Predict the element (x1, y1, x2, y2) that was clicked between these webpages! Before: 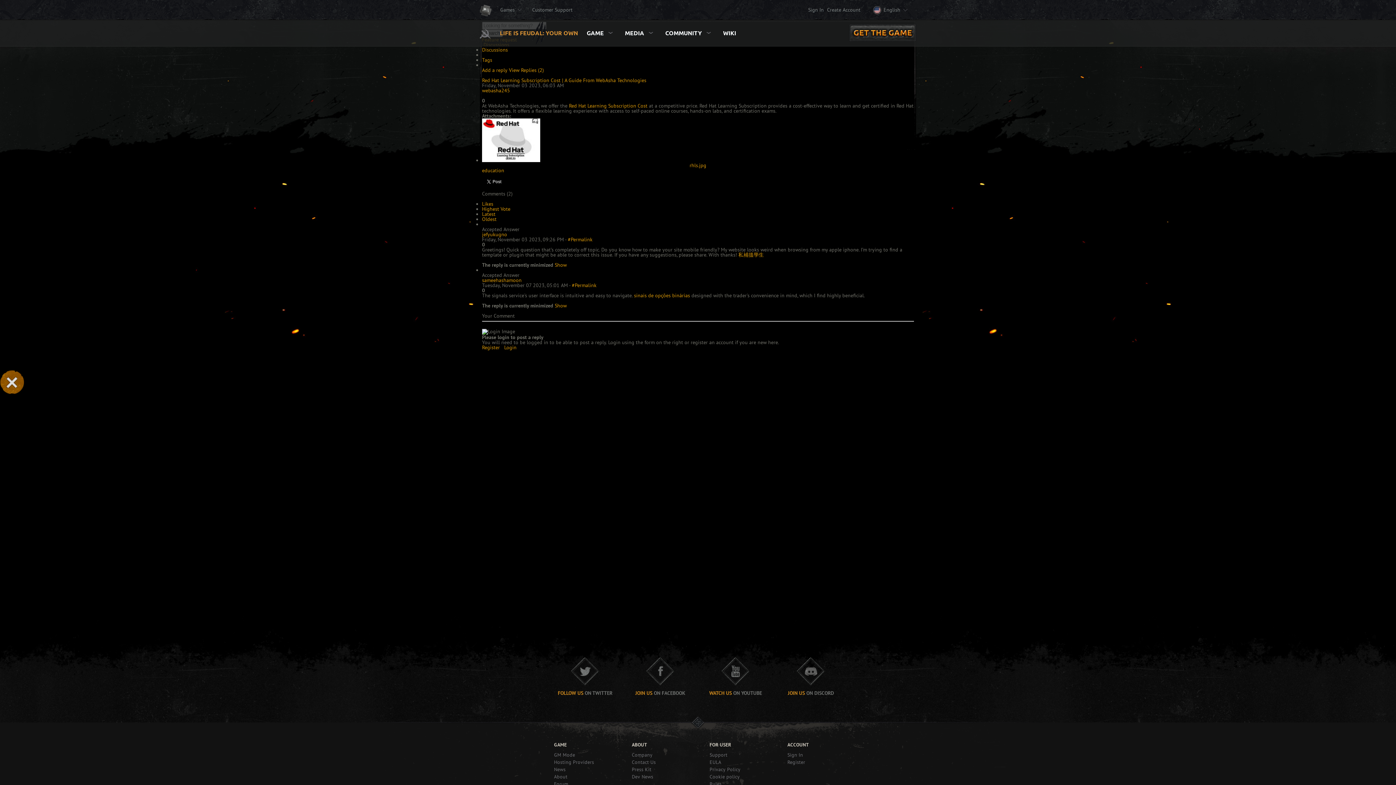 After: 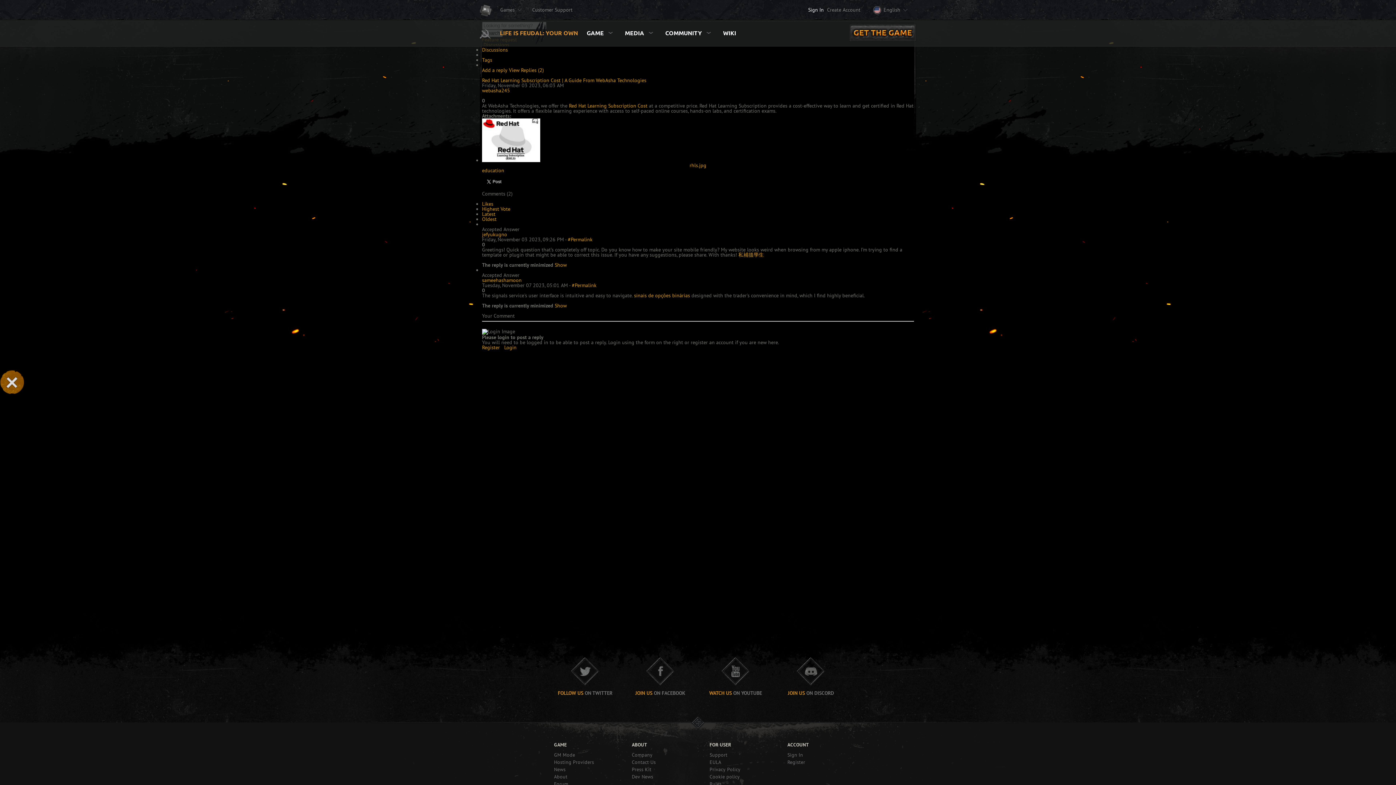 Action: bbox: (808, 0, 824, 20) label: Sign In